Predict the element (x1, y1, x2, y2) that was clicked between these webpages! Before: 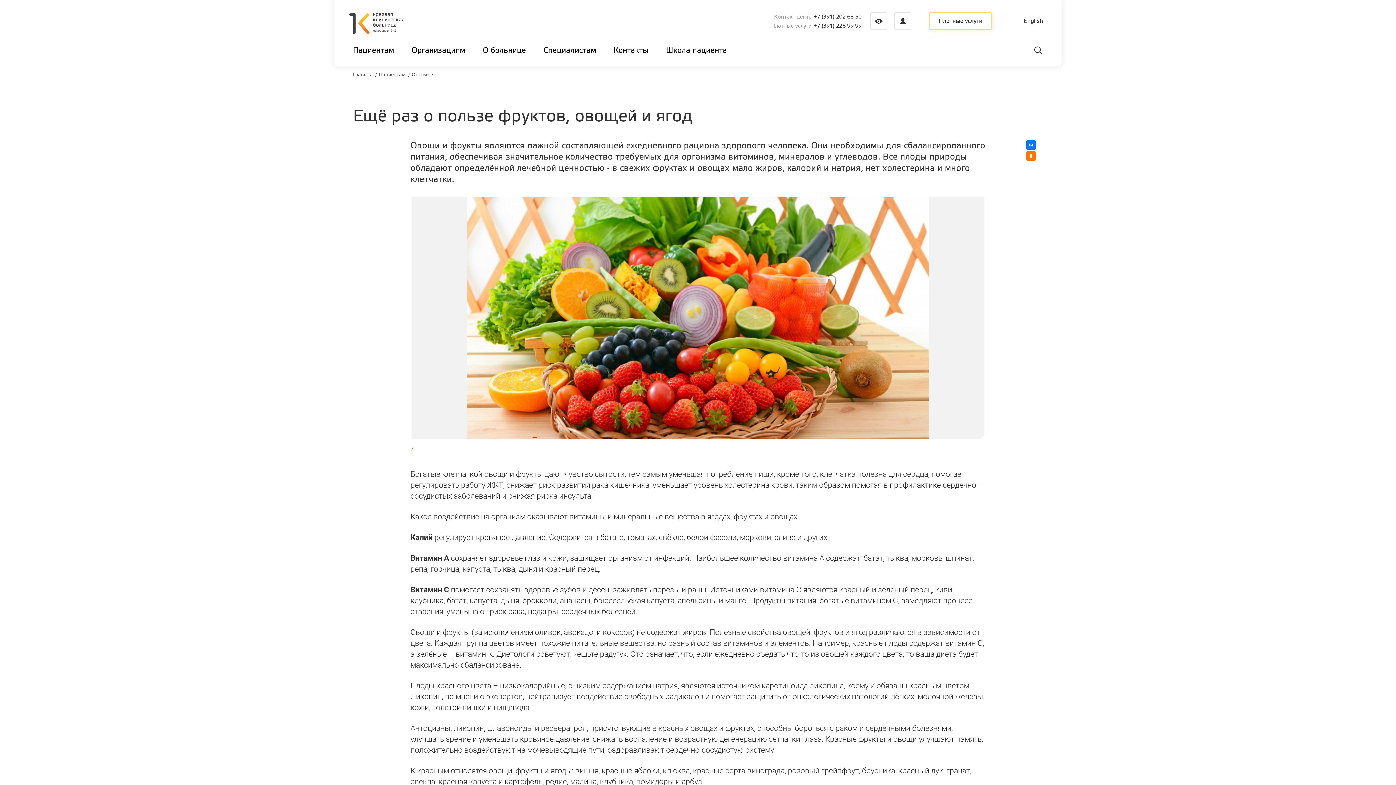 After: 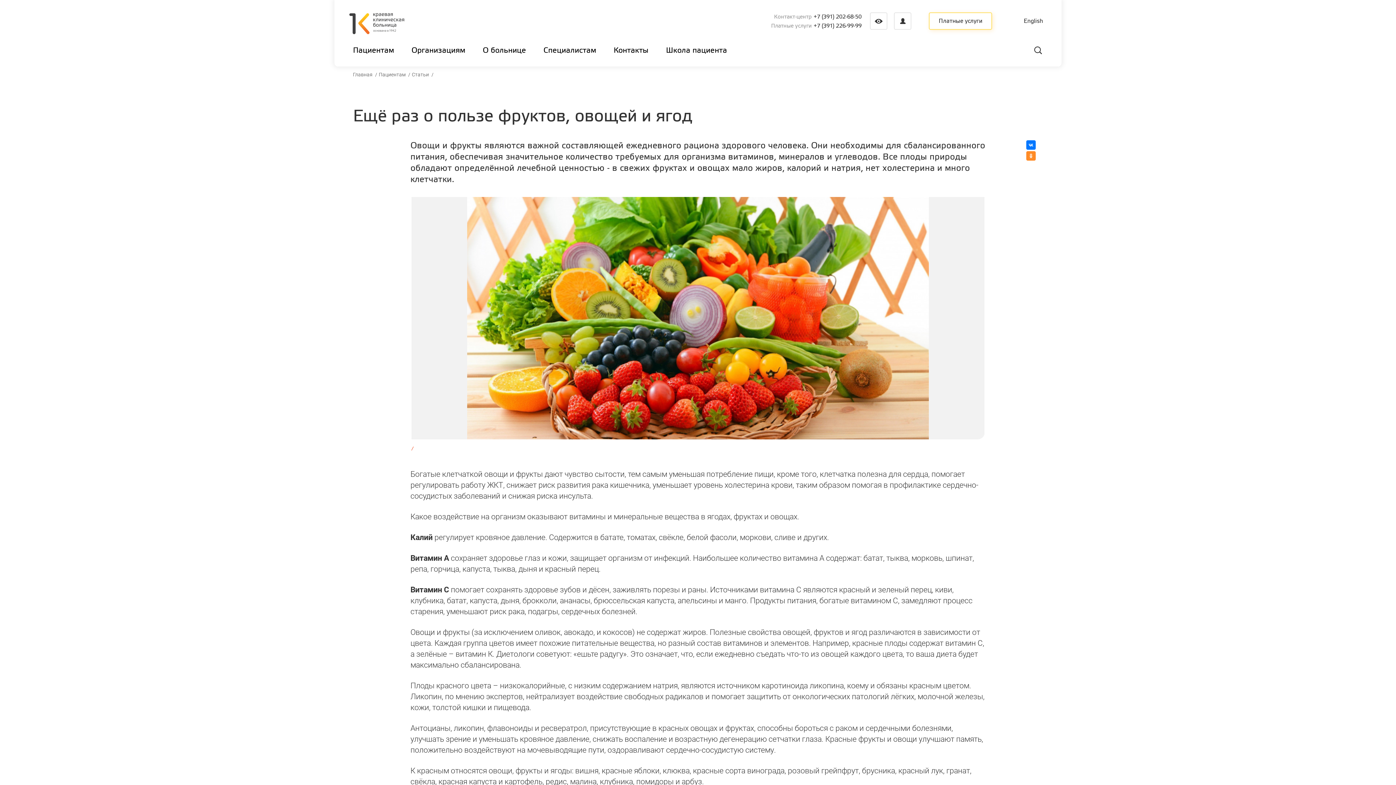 Action: label: Одноклассники bbox: (1026, 151, 1039, 160)